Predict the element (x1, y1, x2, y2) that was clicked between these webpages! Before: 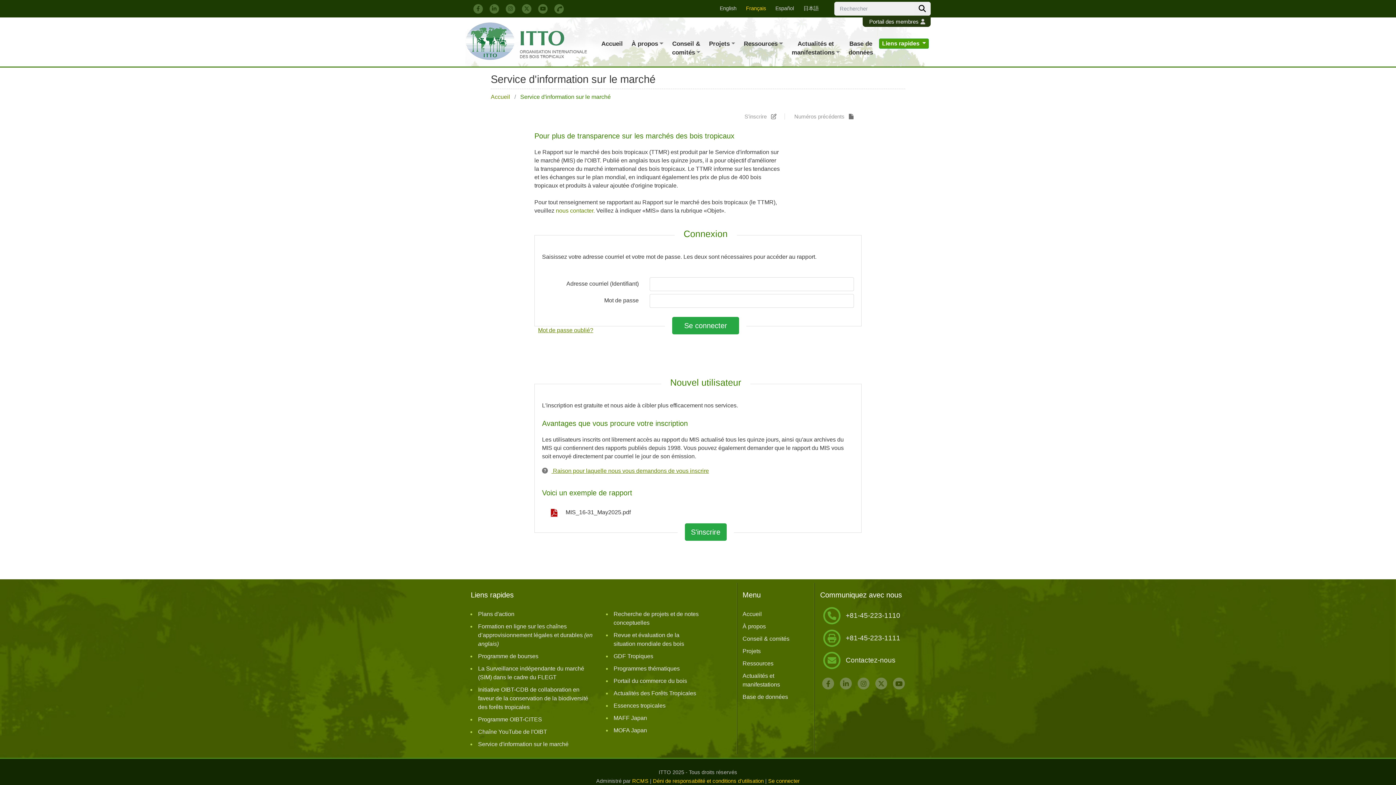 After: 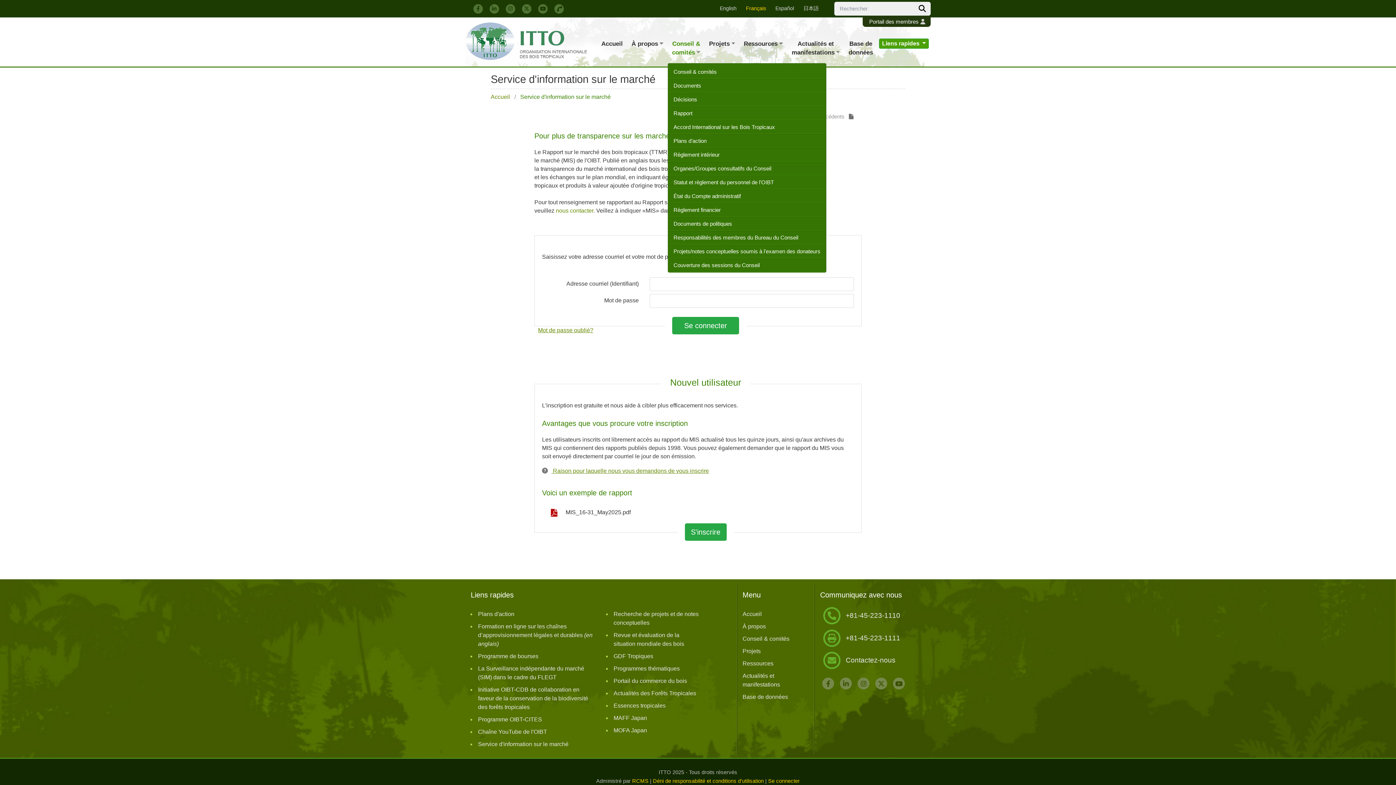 Action: bbox: (669, 24, 703, 57) label: Conseil &
comités